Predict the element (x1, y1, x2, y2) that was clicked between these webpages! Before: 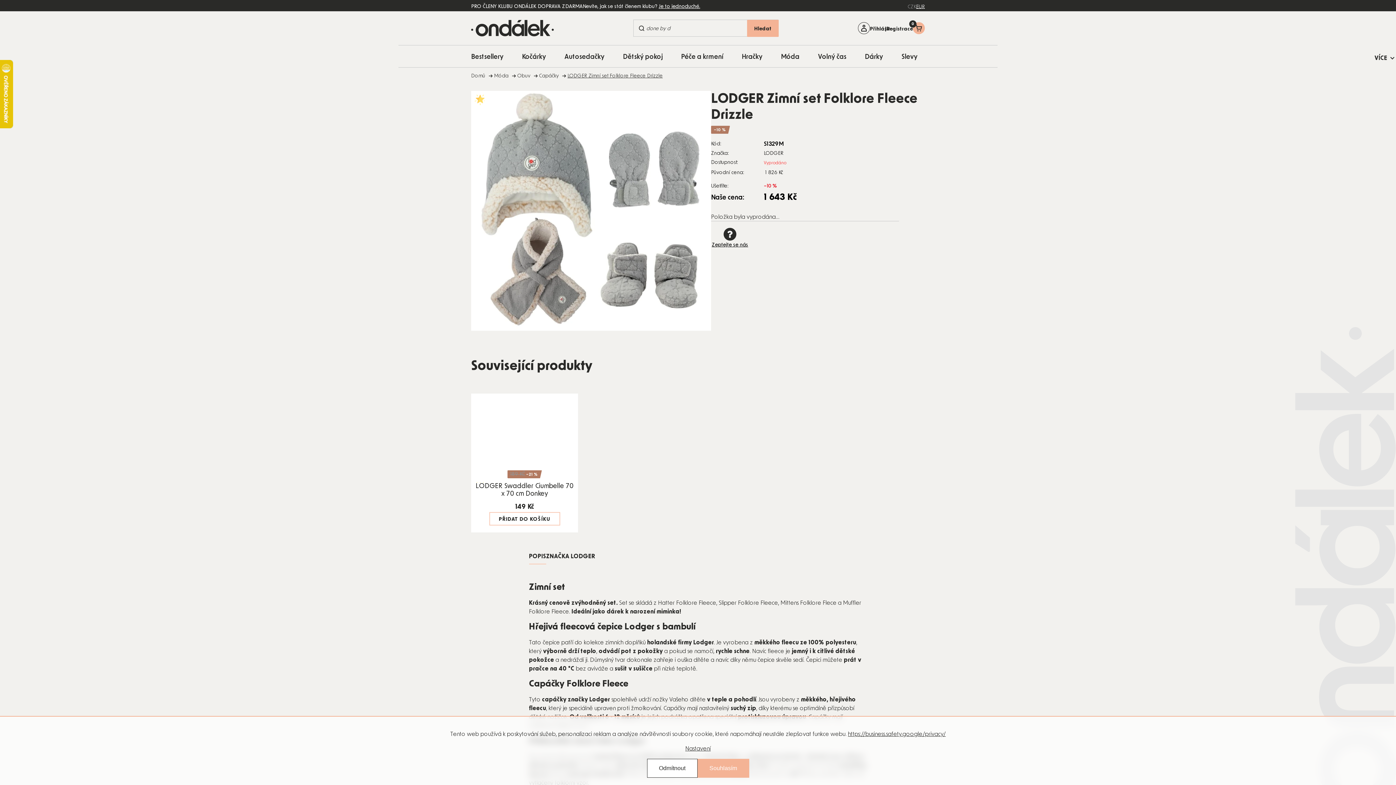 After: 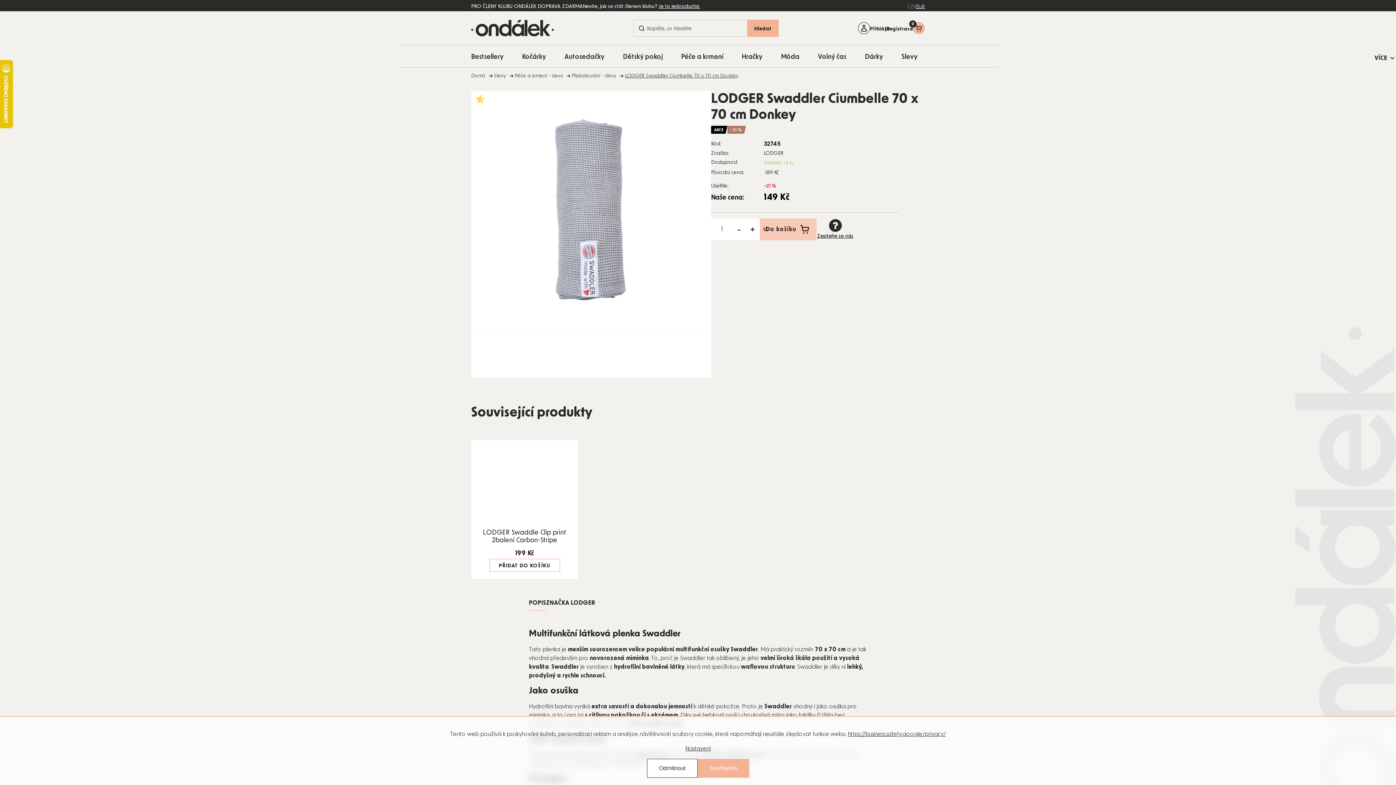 Action: bbox: (474, 482, 574, 498) label: LODGER Swaddler Ciumbelle 70 x 70 cm Donkey